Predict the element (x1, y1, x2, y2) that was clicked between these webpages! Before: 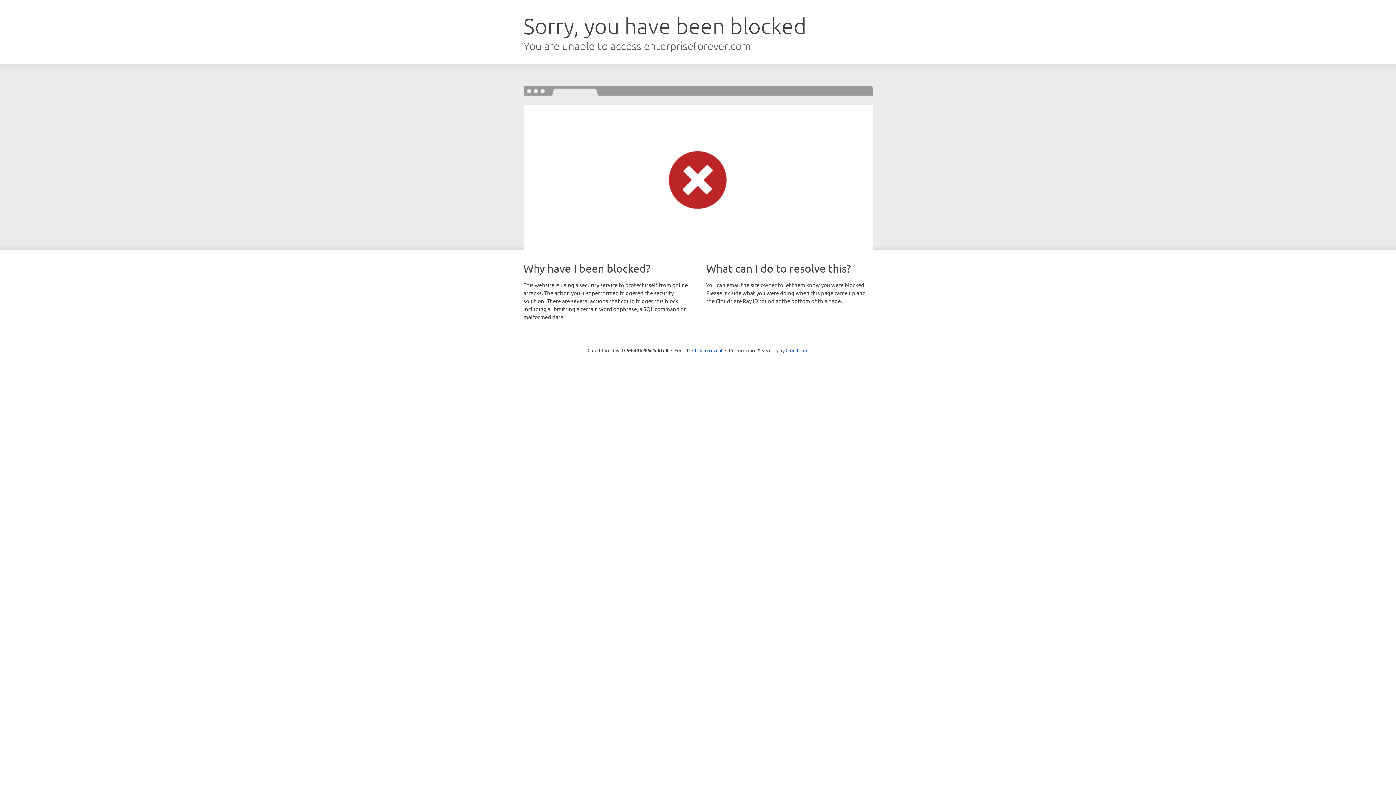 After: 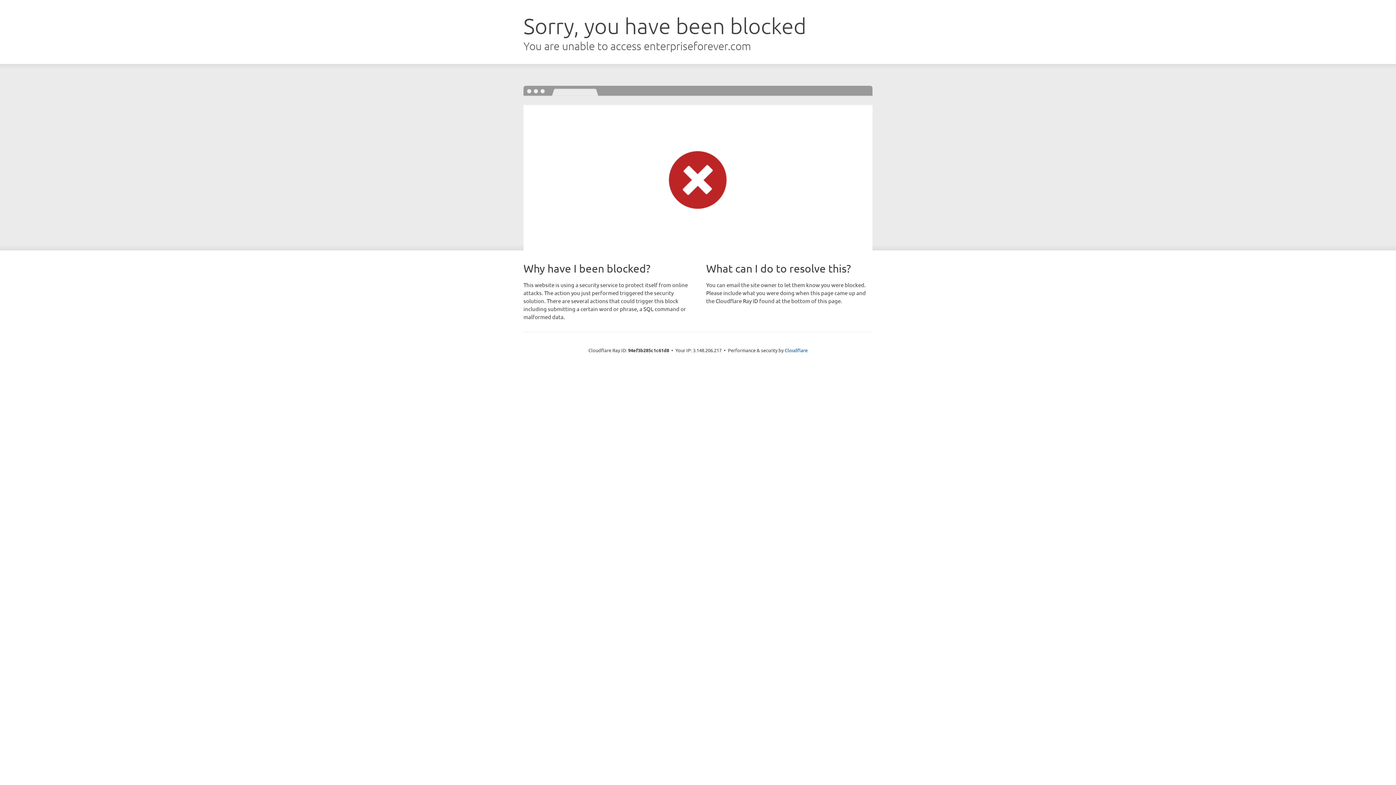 Action: label: Click to reveal bbox: (692, 346, 722, 353)